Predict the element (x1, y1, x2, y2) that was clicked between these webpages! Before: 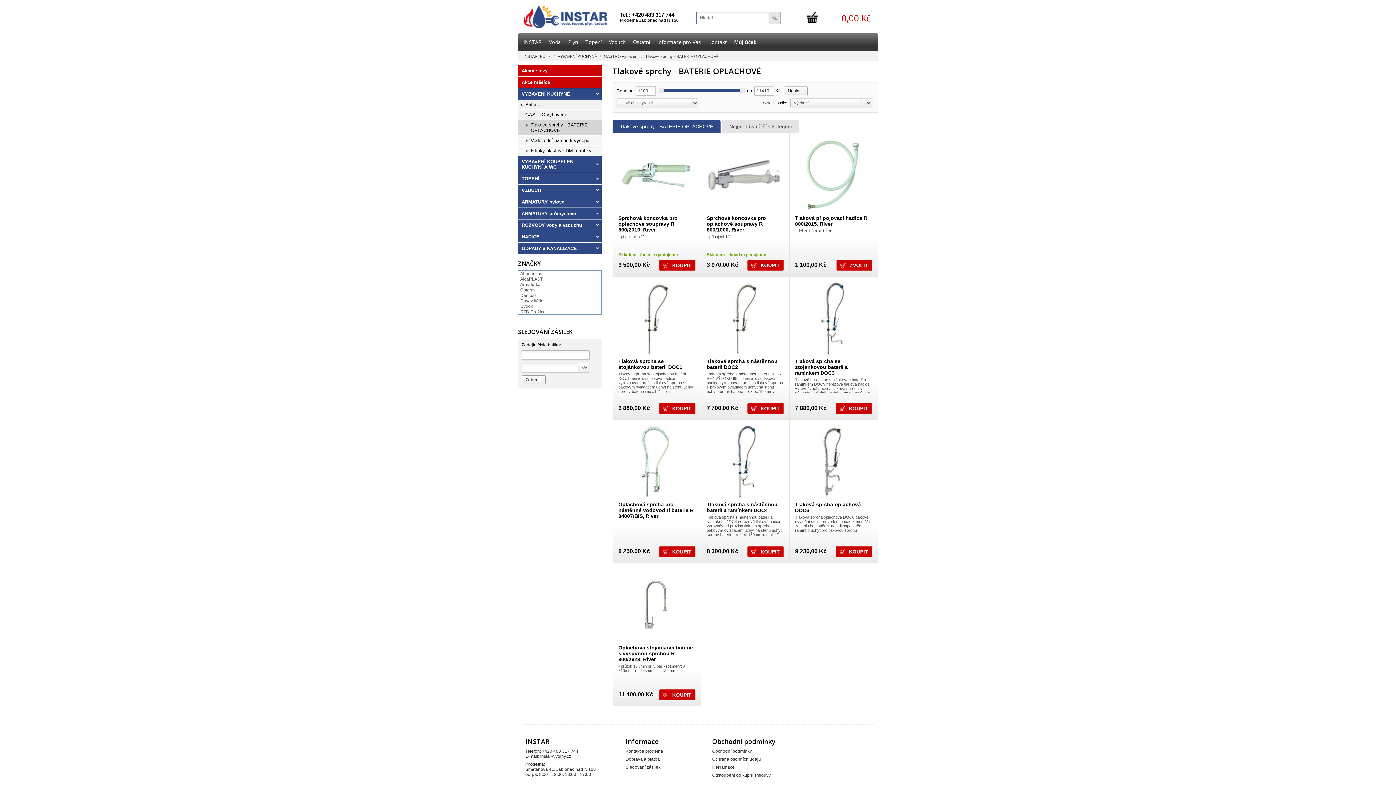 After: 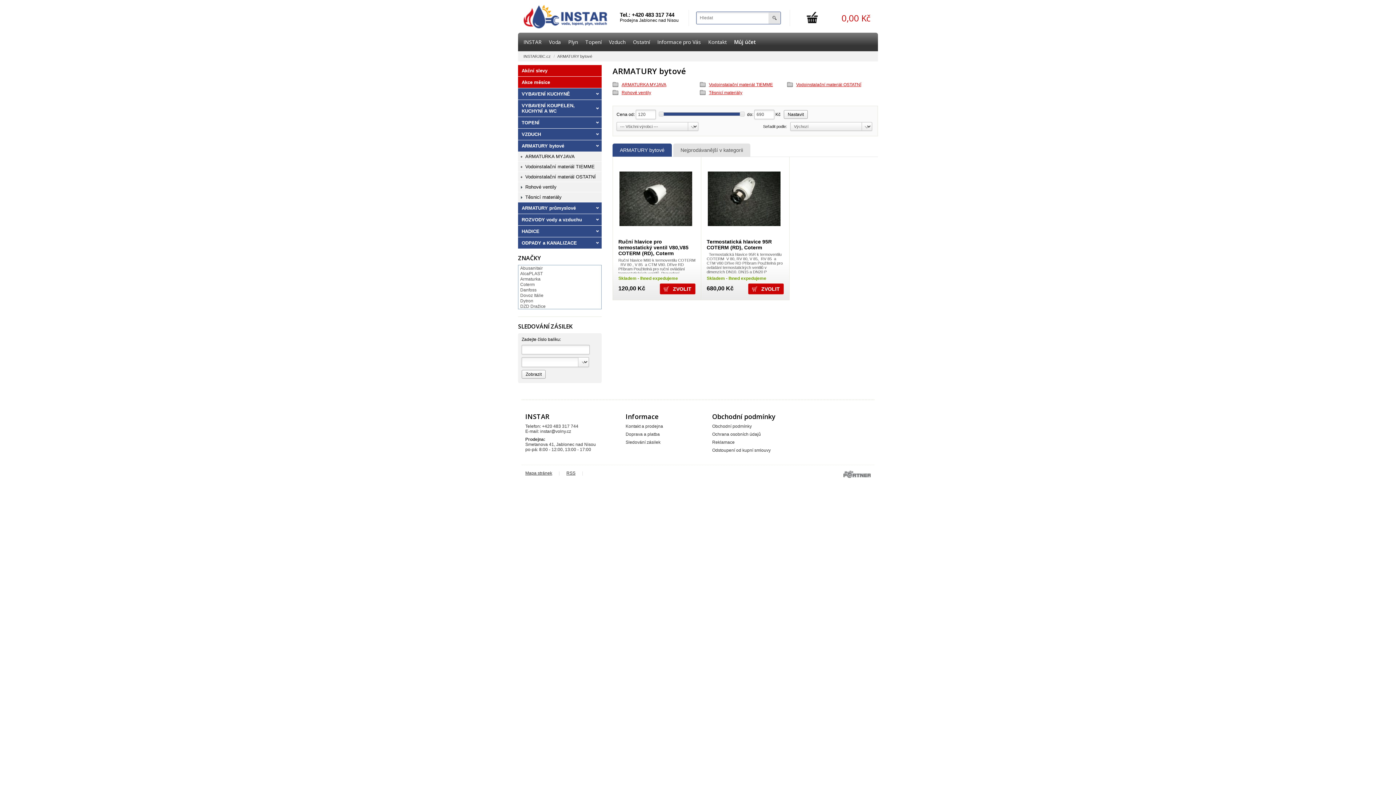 Action: label: ARMATURY bytové bbox: (518, 196, 601, 207)